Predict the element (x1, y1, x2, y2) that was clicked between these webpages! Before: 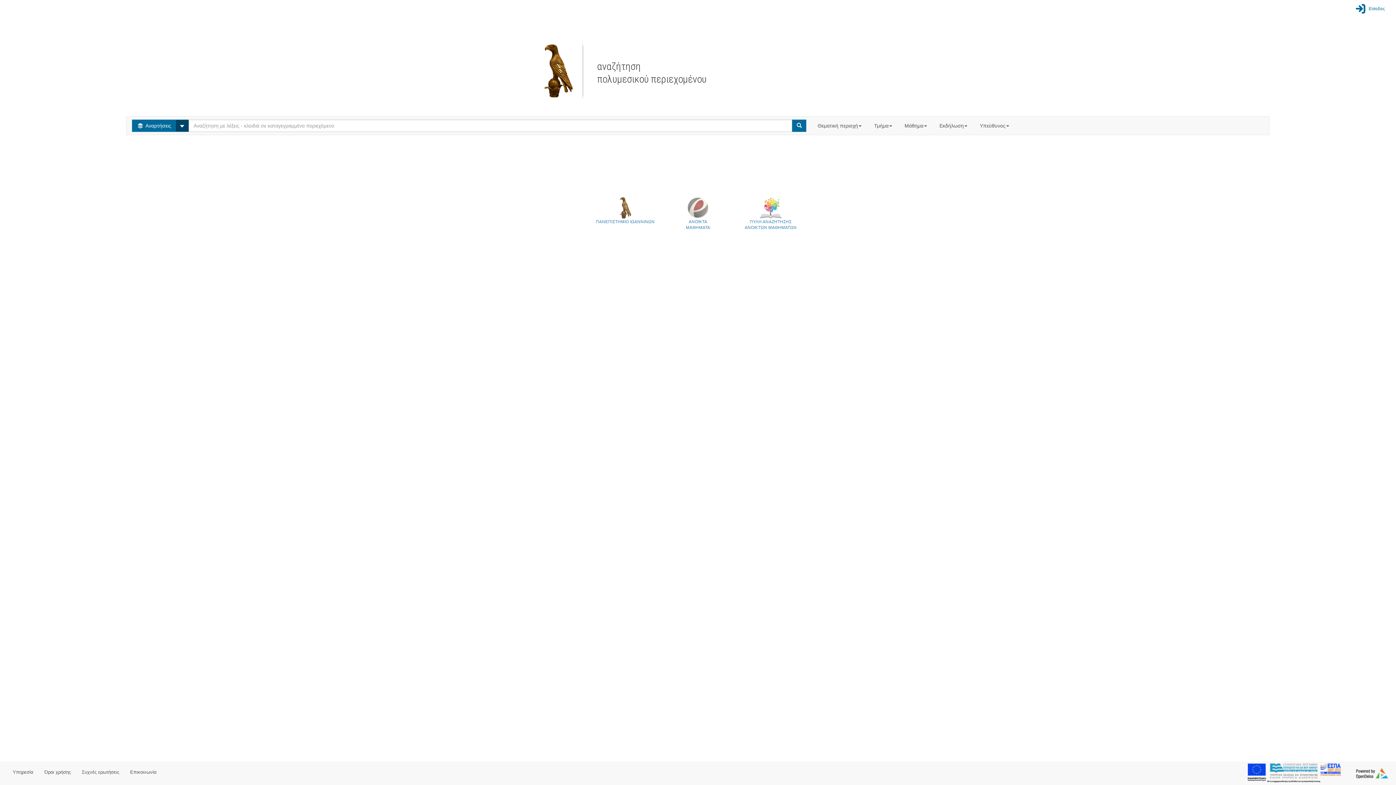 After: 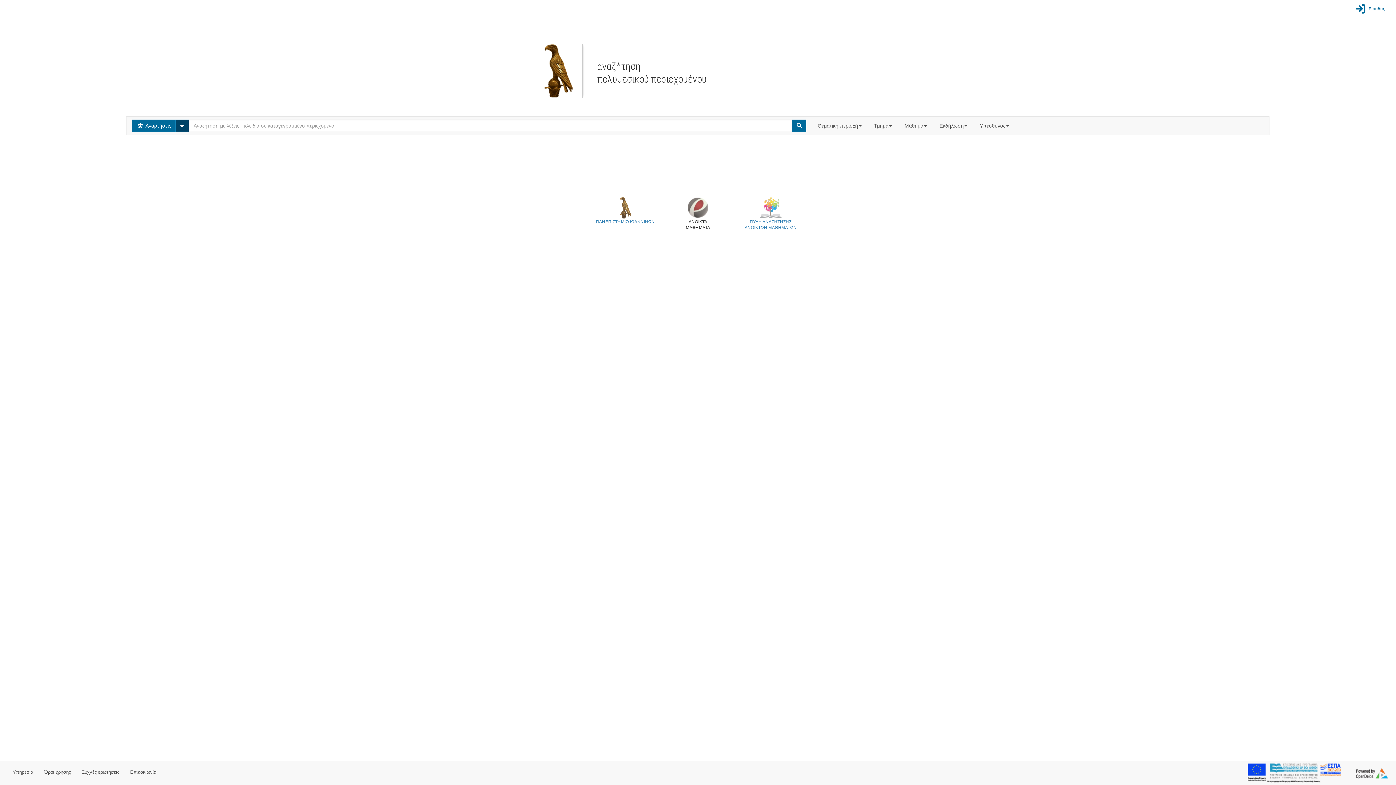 Action: label: 
ΑΝΟΙΚΤΑ
ΜΑΘΗΜΑΤΑ bbox: (661, 197, 734, 230)